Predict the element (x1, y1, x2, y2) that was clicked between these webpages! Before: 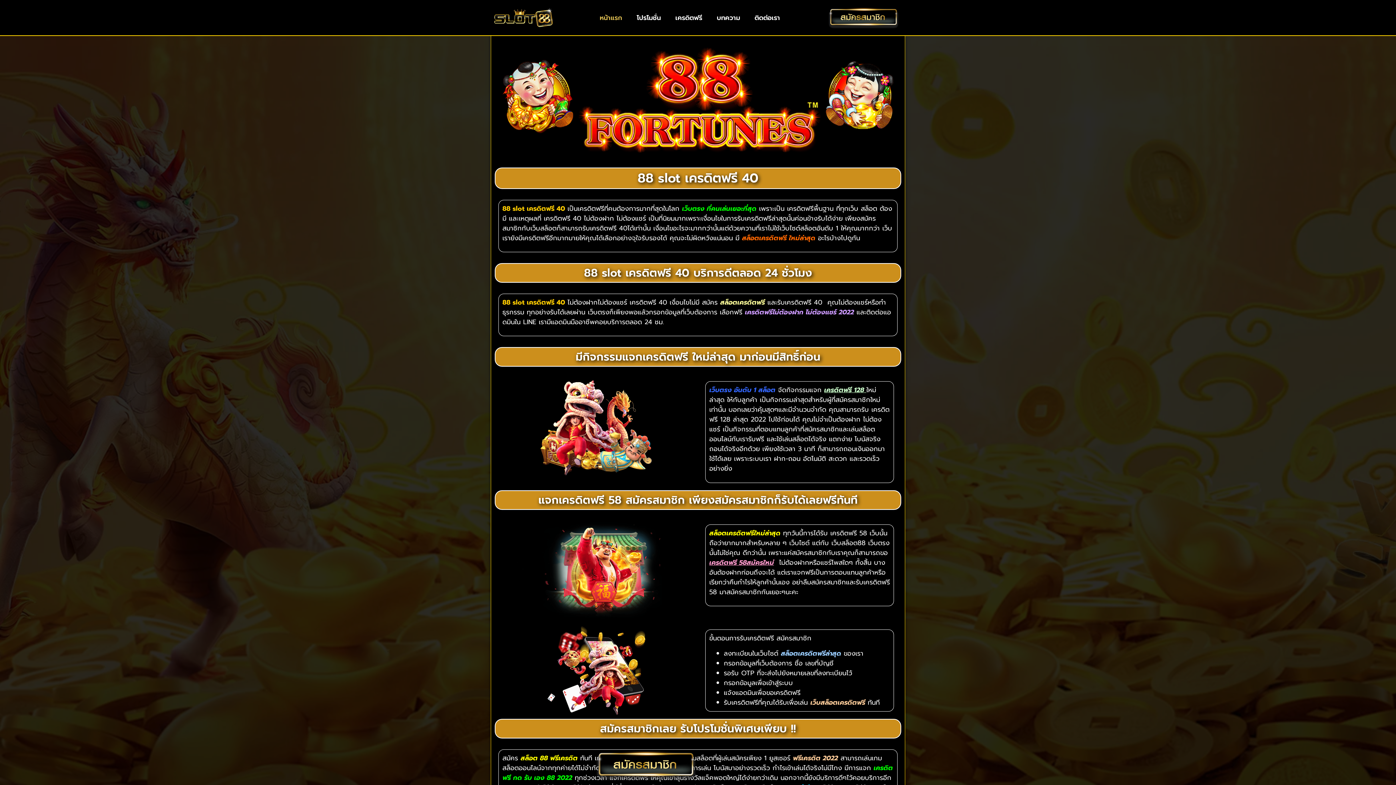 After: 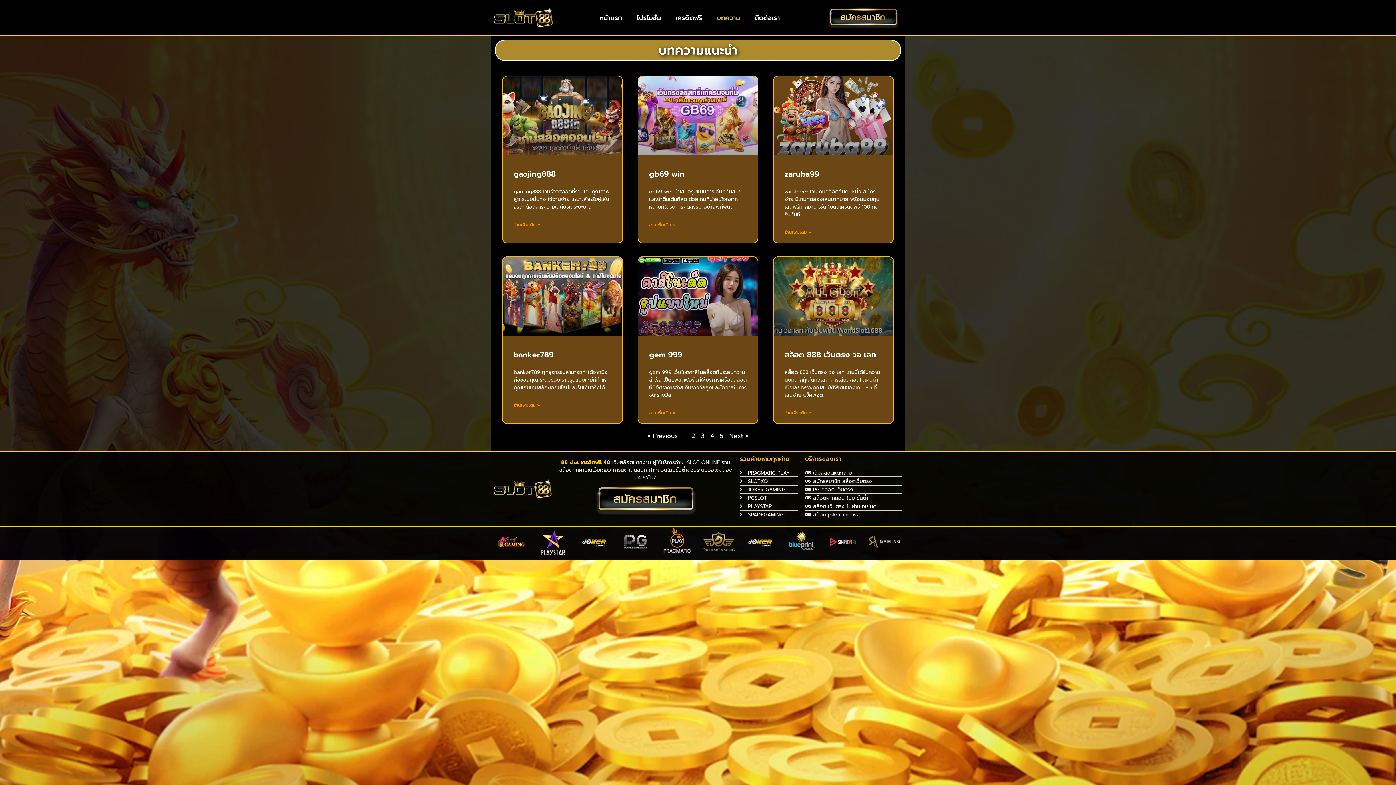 Action: bbox: (709, 9, 747, 26) label: บทความ